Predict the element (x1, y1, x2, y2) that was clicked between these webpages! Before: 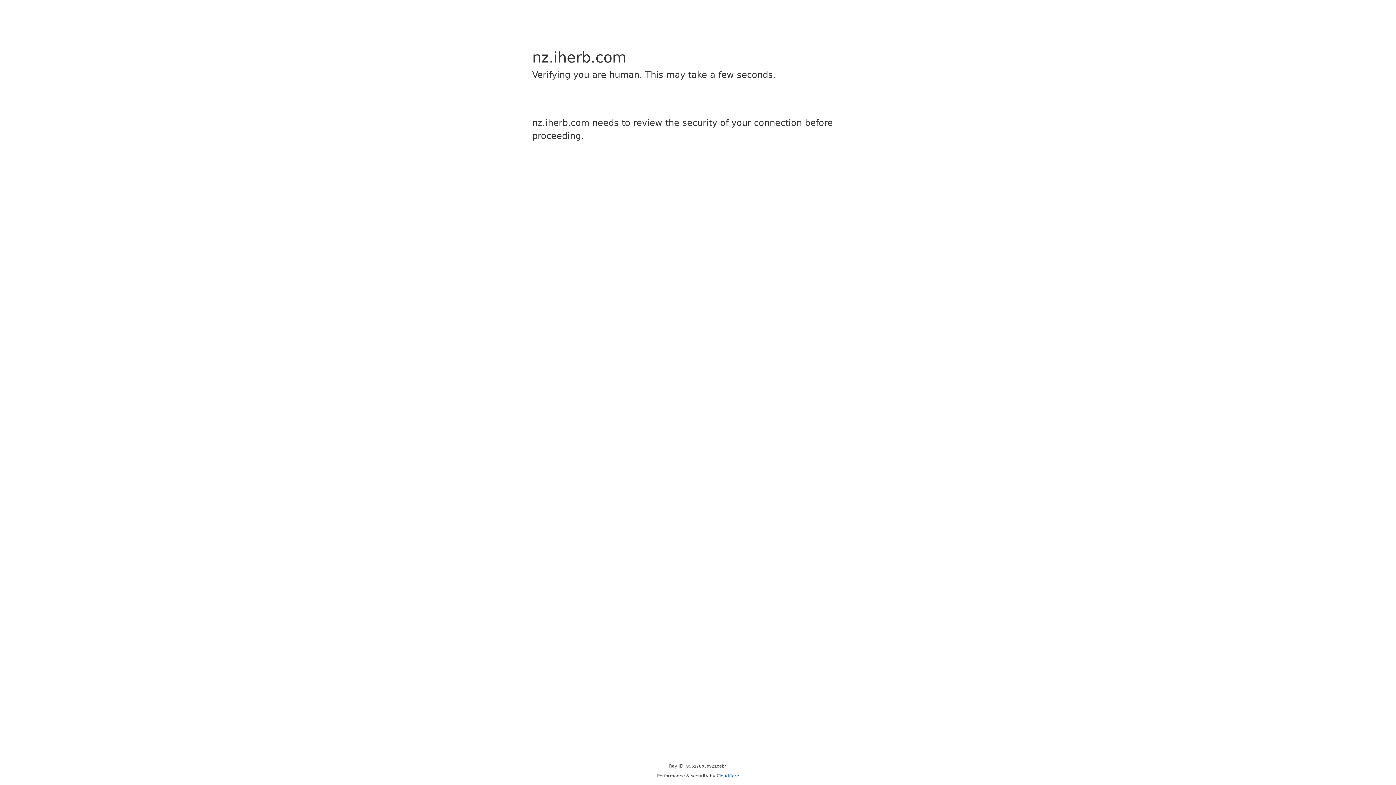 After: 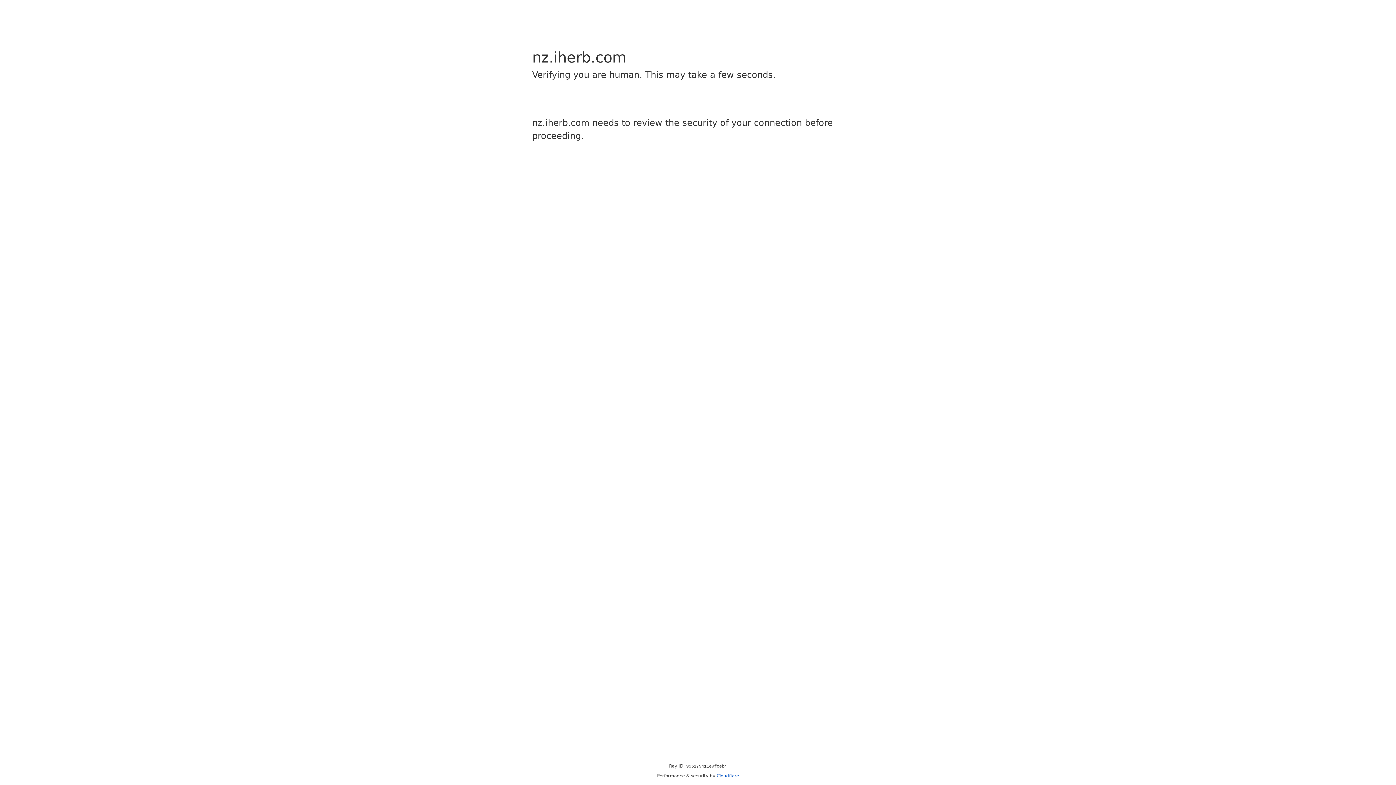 Action: bbox: (716, 773, 739, 778) label: Cloudflare